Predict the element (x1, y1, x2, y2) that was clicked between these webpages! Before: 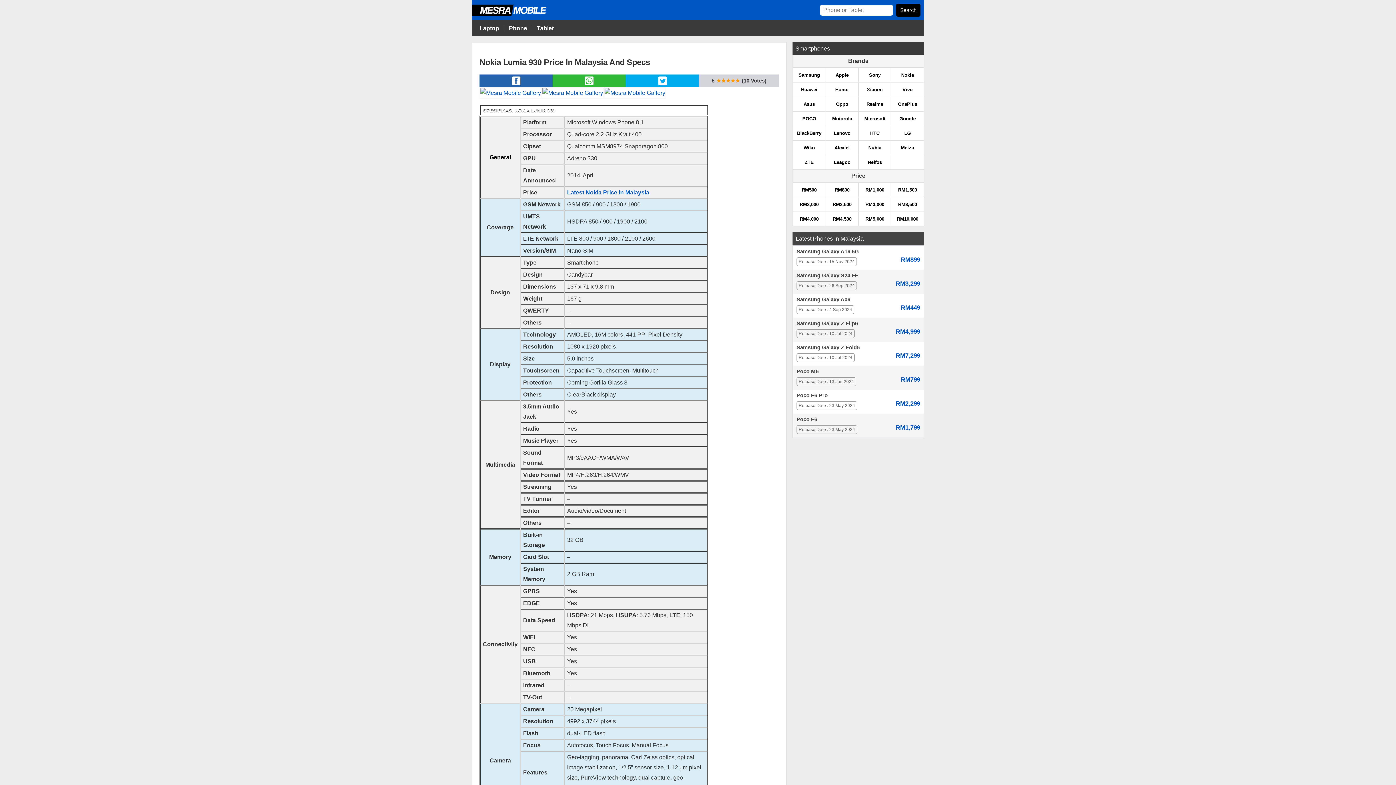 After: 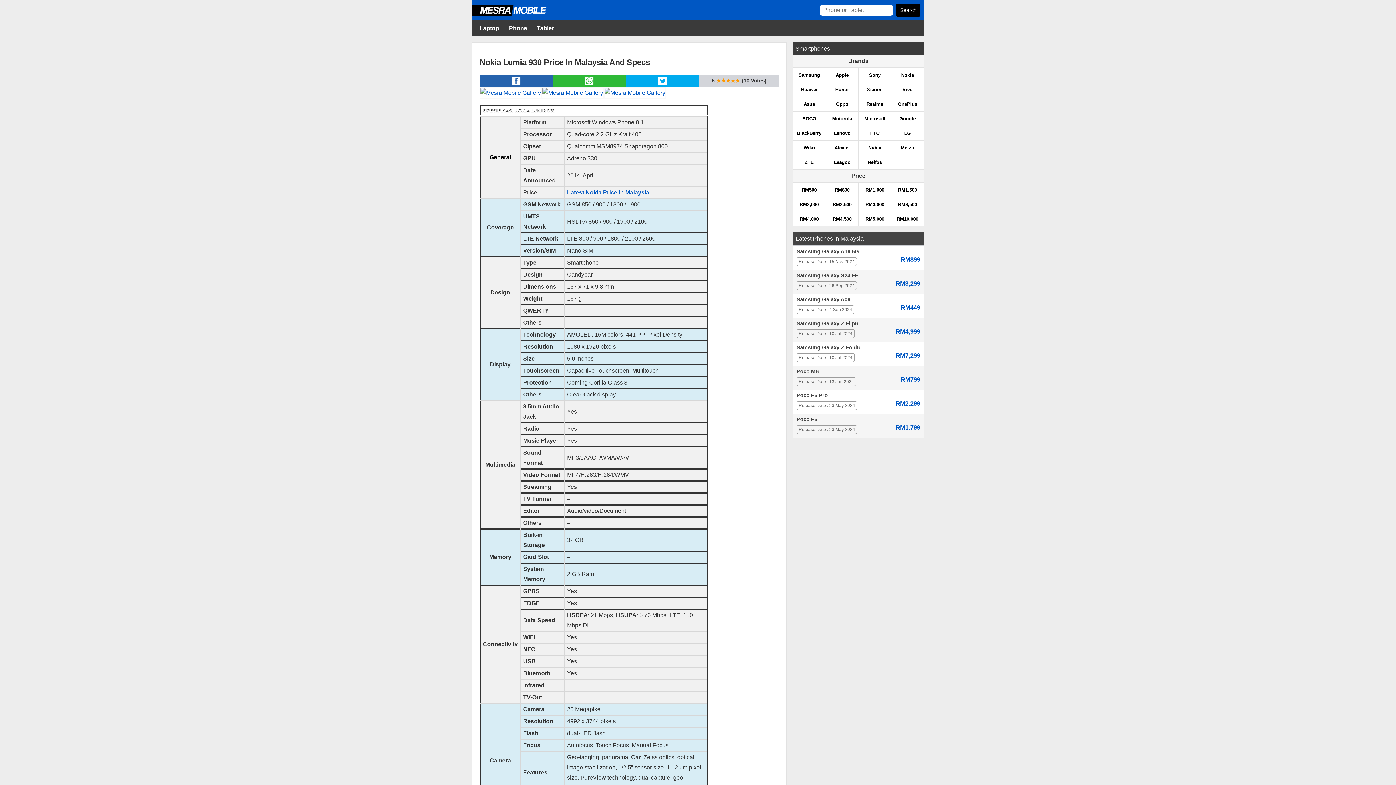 Action: bbox: (656, 82, 668, 88)